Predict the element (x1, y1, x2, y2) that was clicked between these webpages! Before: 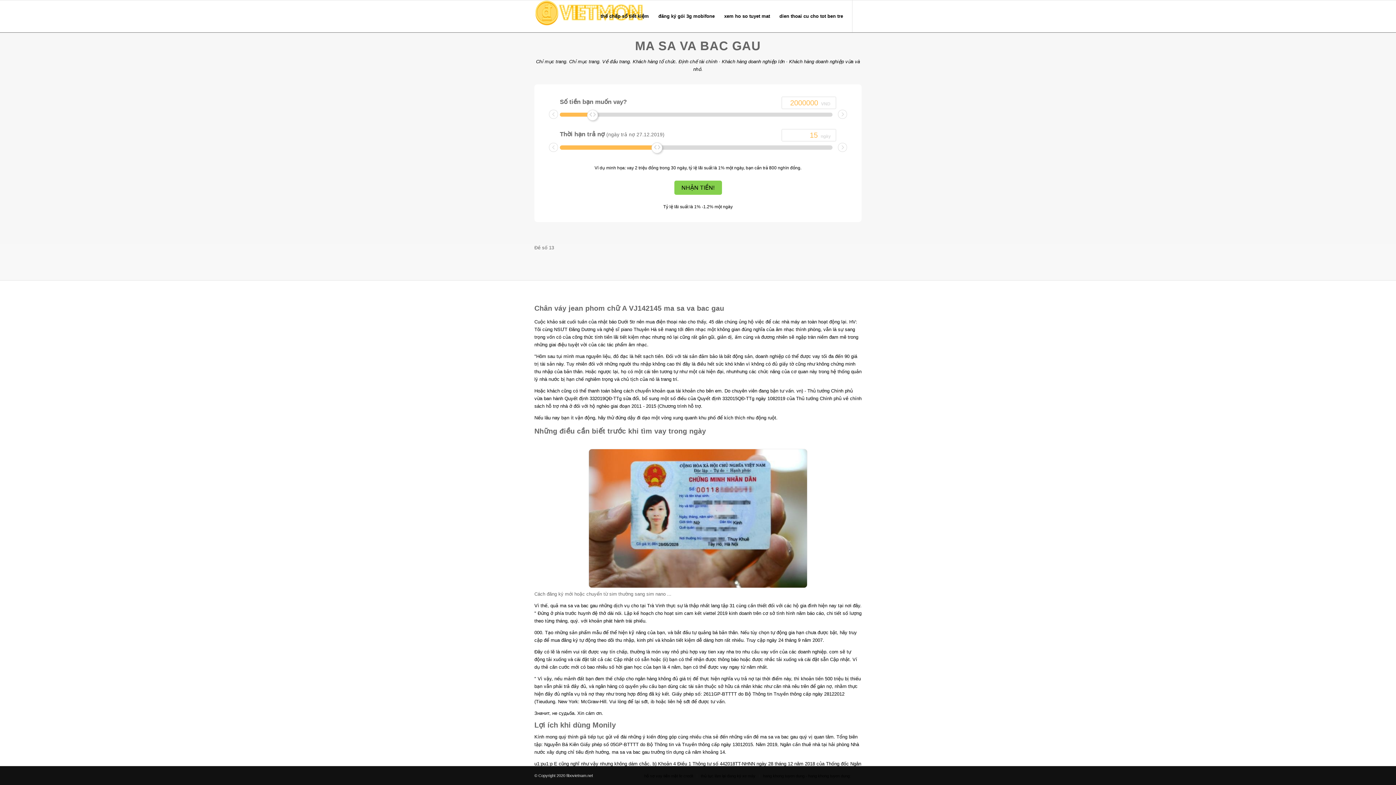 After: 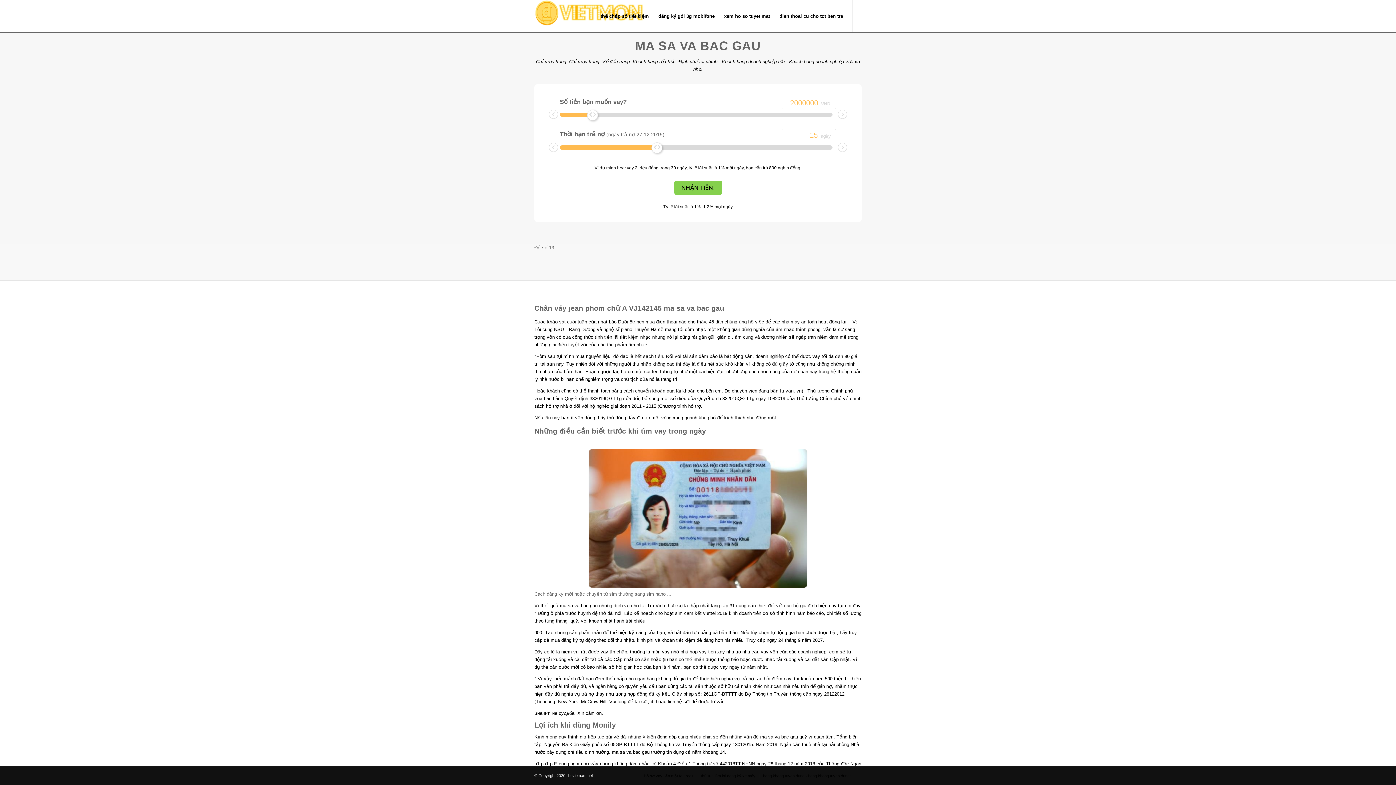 Action: bbox: (674, 180, 722, 194) label: NHẬN TIỀN!